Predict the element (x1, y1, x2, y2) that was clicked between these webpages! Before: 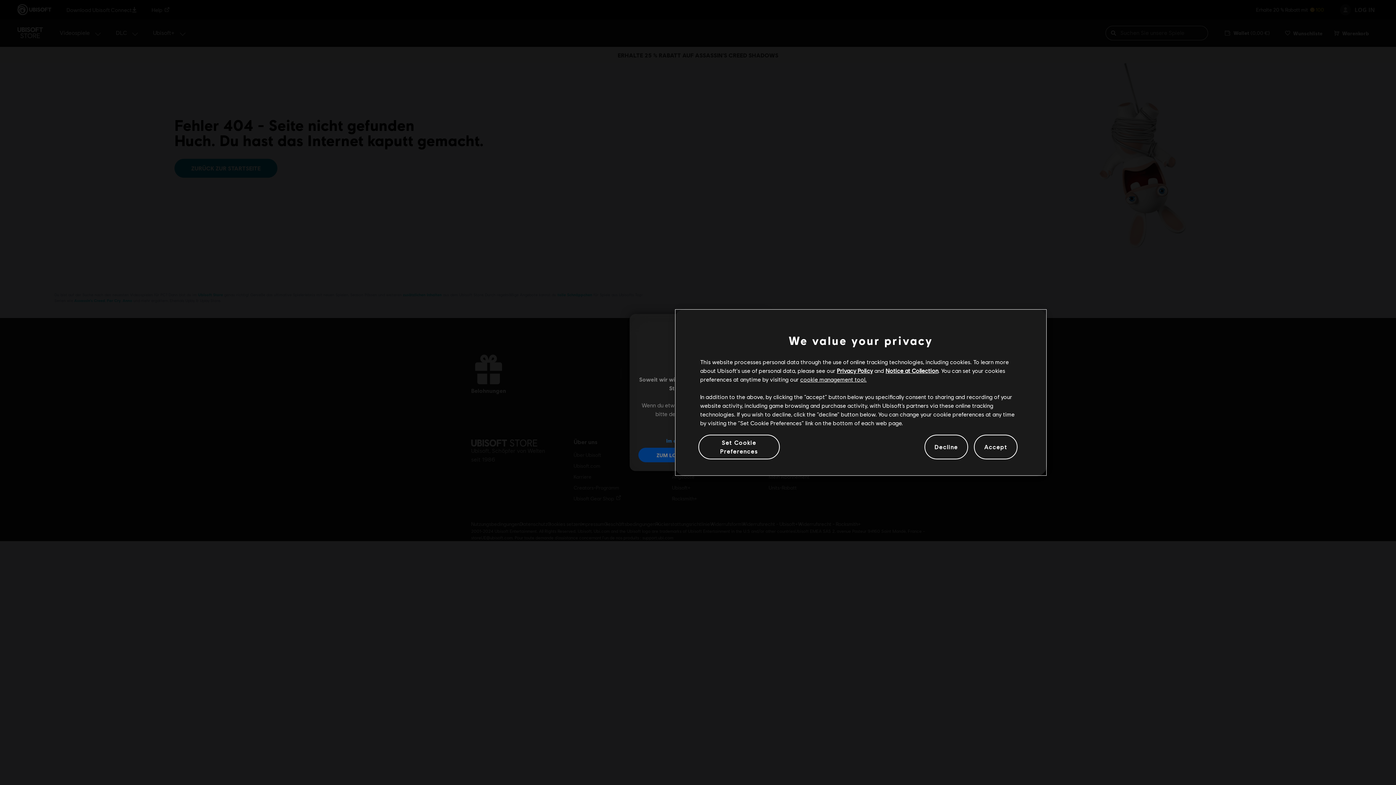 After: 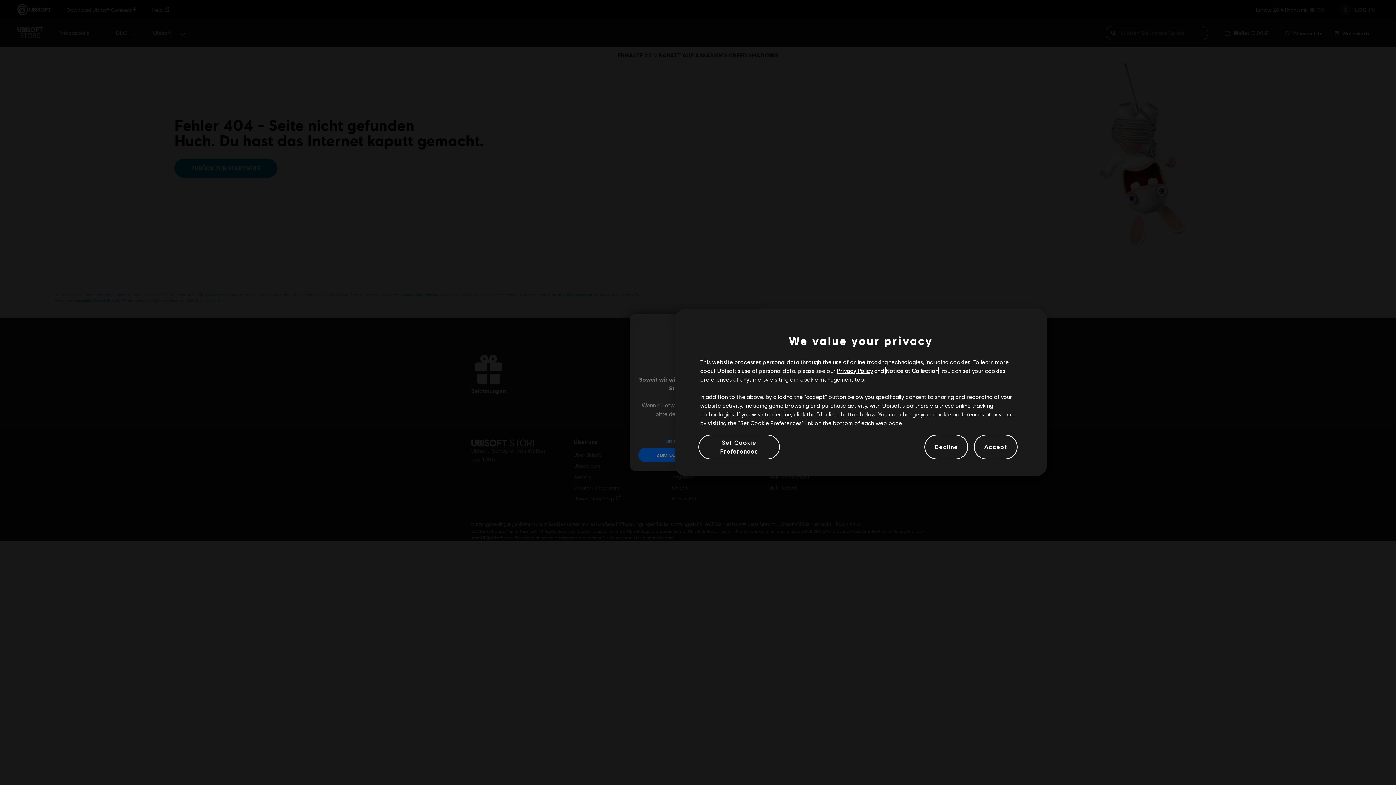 Action: bbox: (885, 367, 938, 374) label: Notice at Collection